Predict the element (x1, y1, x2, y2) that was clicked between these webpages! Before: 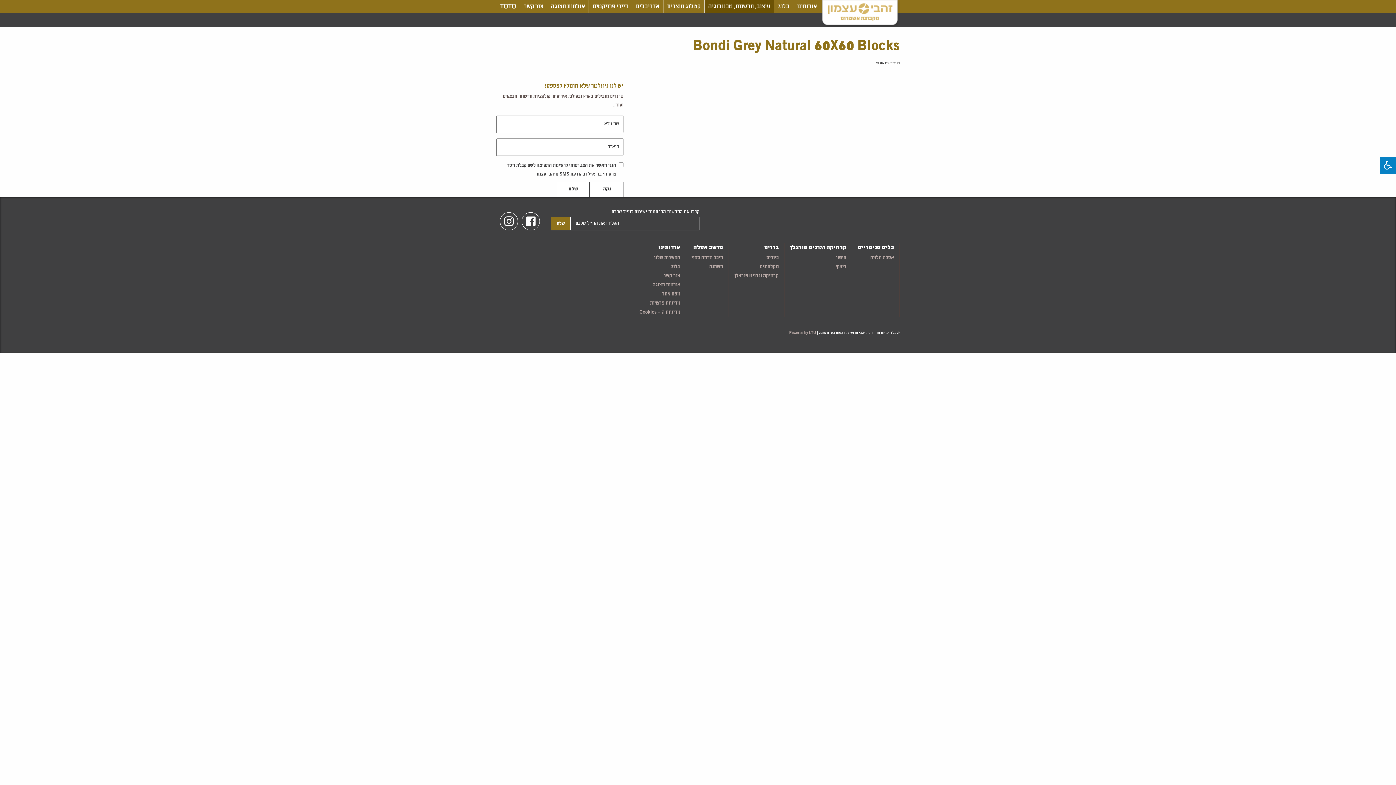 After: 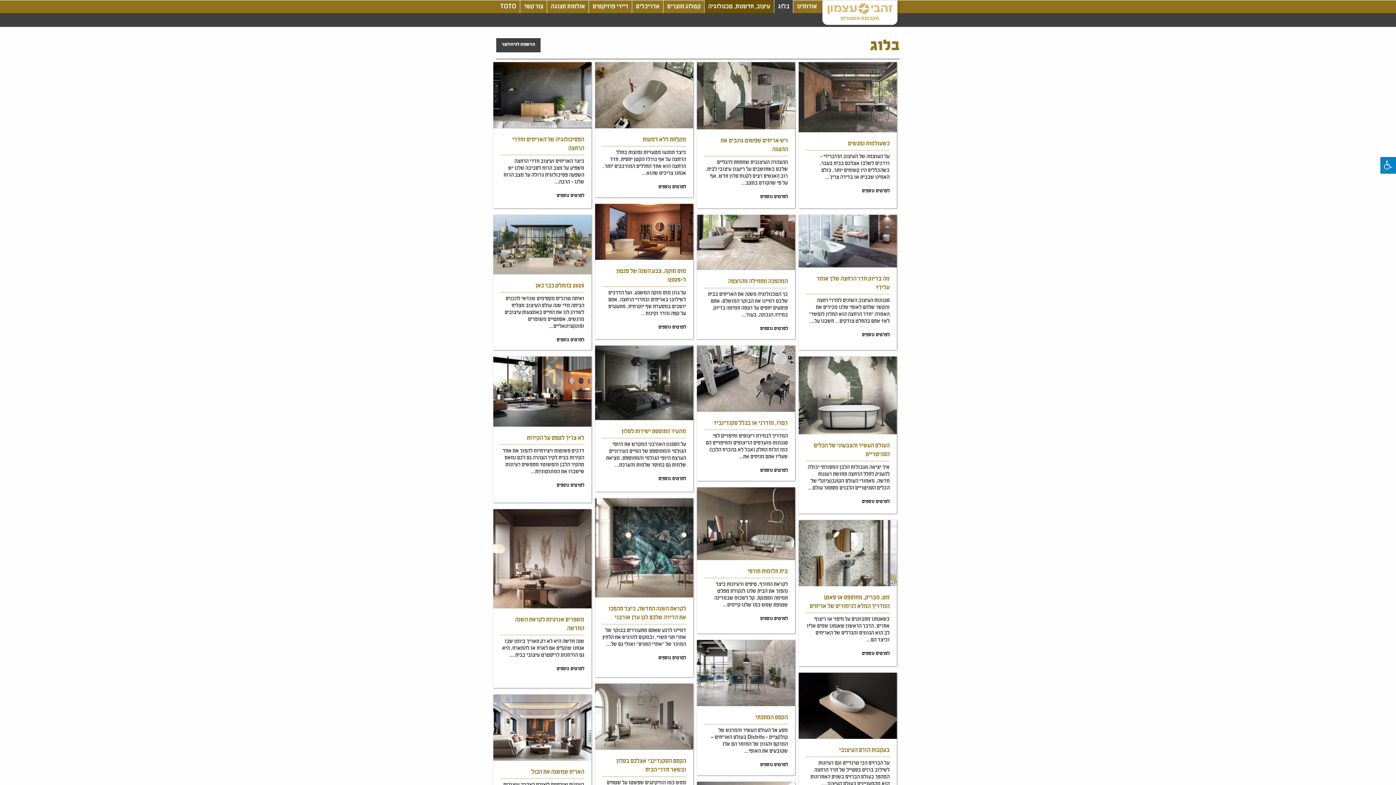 Action: bbox: (778, 0, 789, 13) label: בלוג